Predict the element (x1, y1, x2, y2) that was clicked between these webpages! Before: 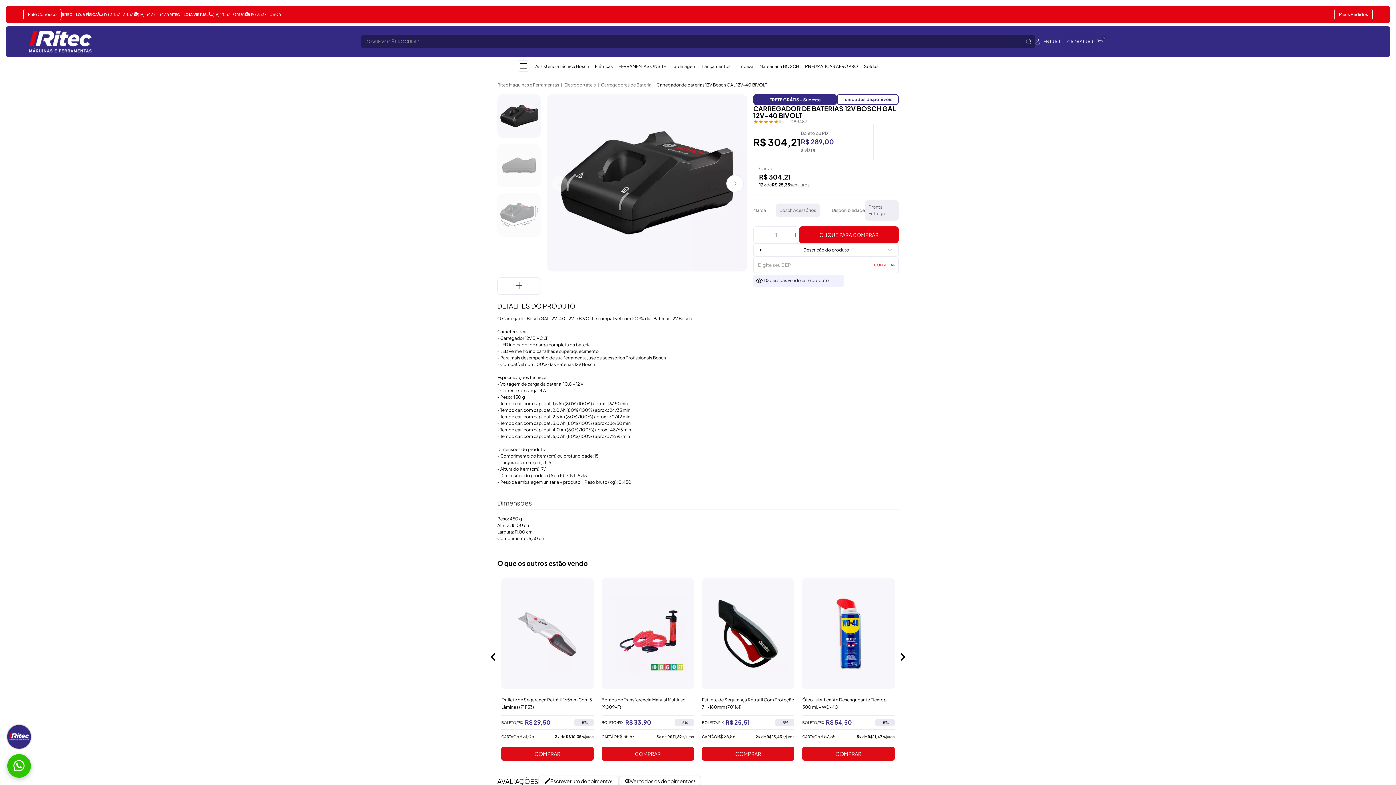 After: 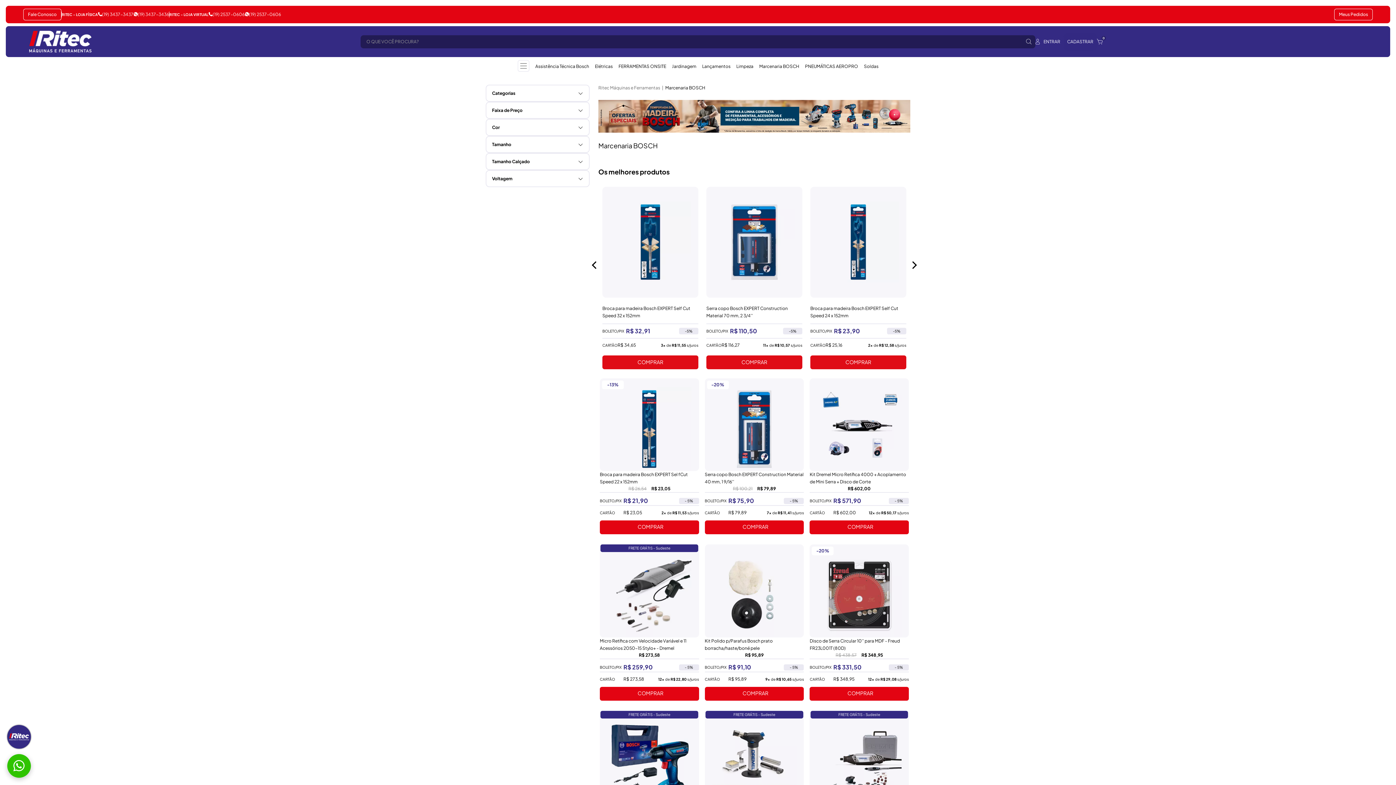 Action: bbox: (759, 63, 799, 69) label: Marcenaria BOSCH